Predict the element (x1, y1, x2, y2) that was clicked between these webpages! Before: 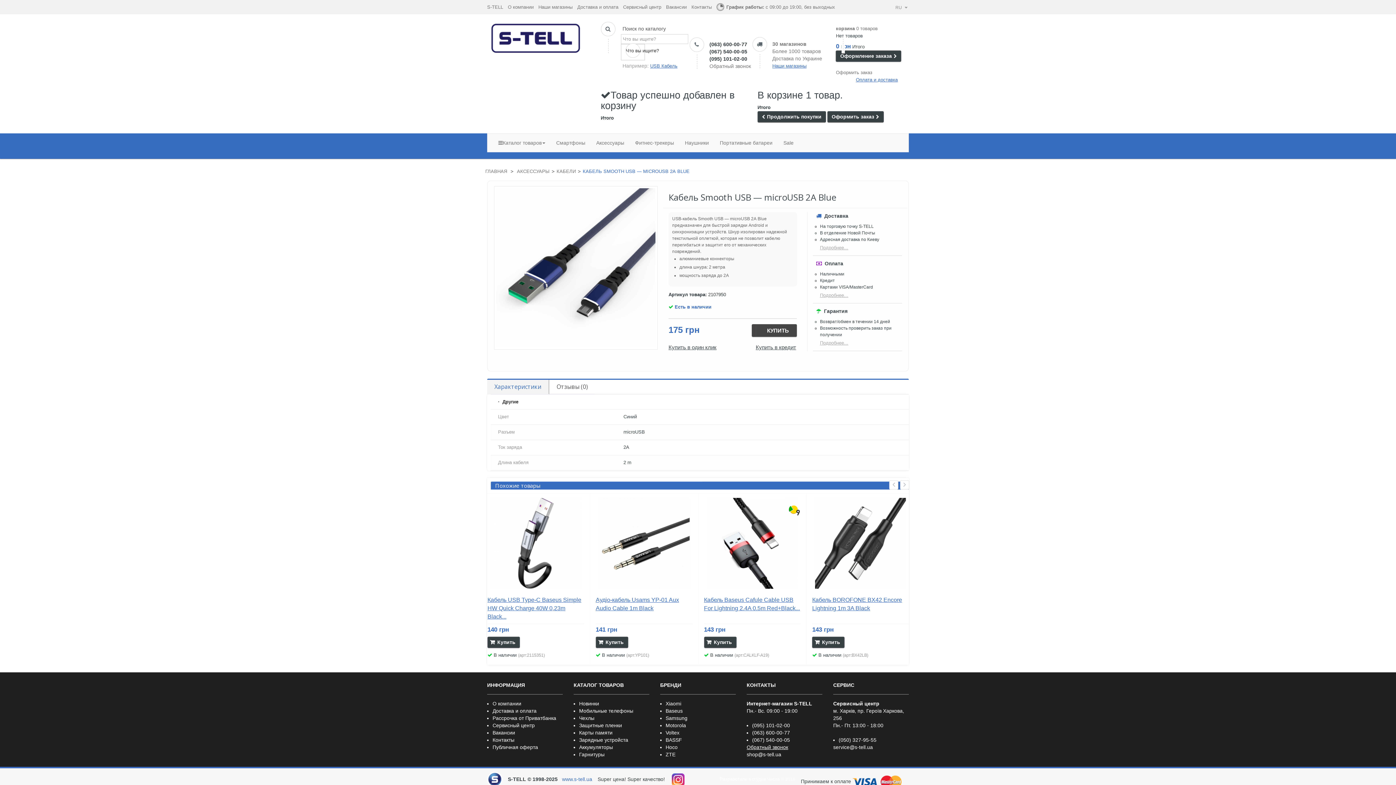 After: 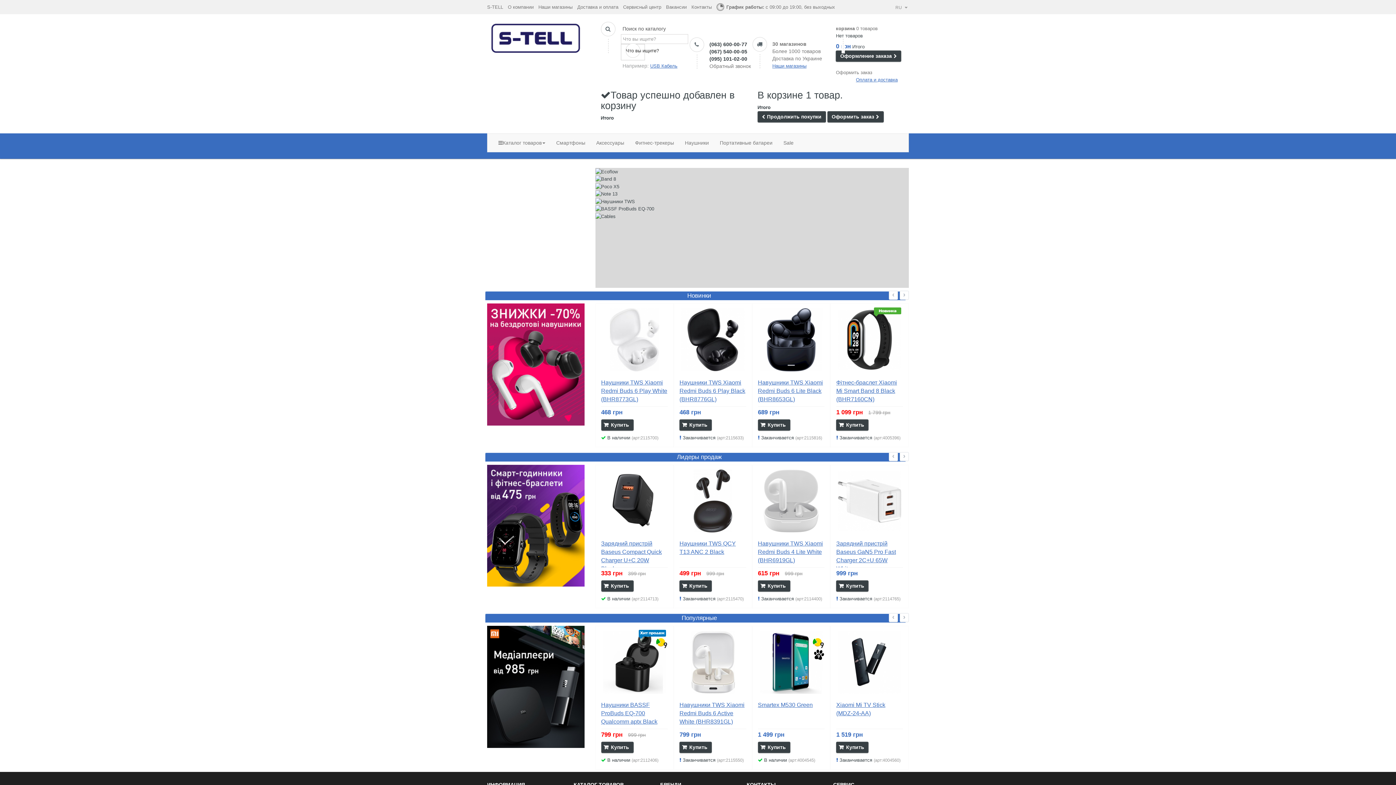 Action: bbox: (485, 168, 507, 175) label: ГЛАВНАЯ